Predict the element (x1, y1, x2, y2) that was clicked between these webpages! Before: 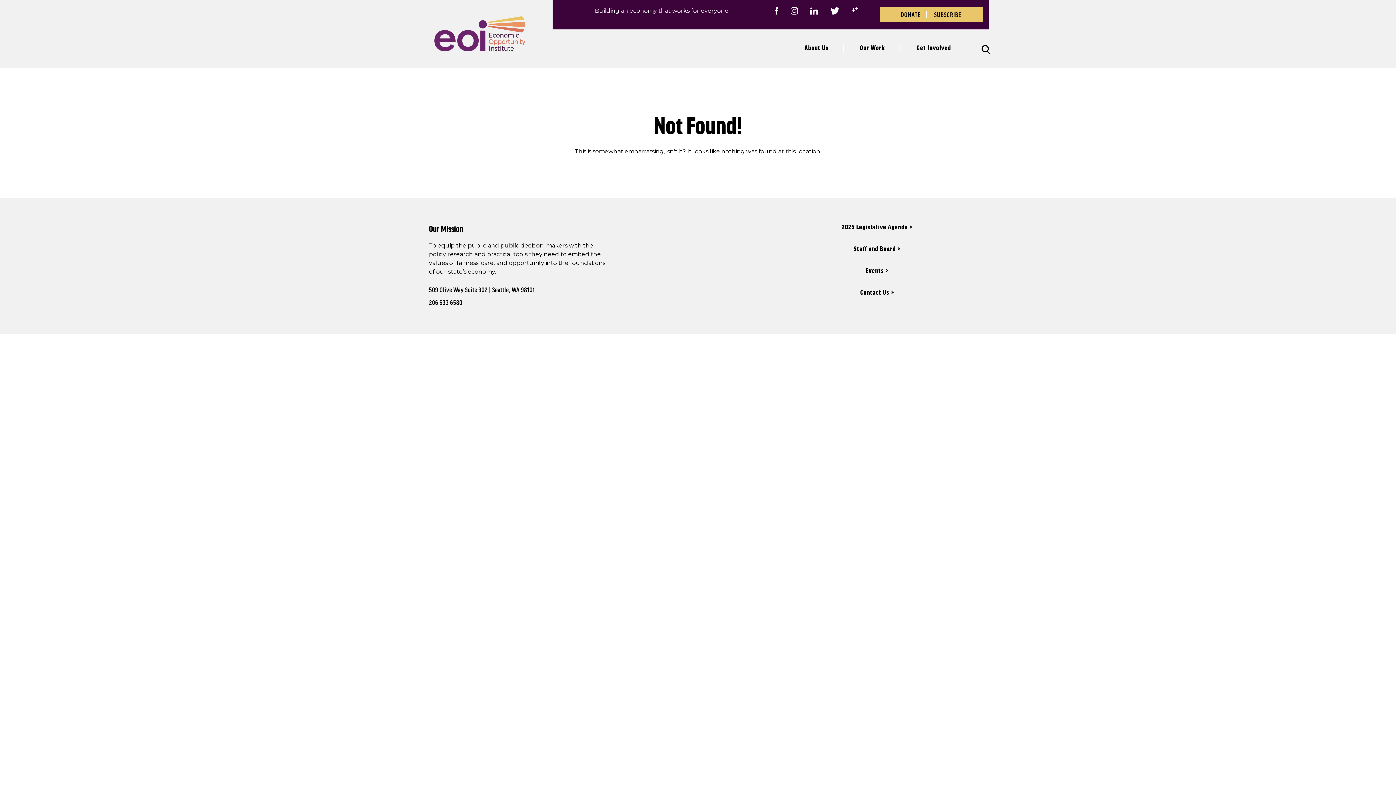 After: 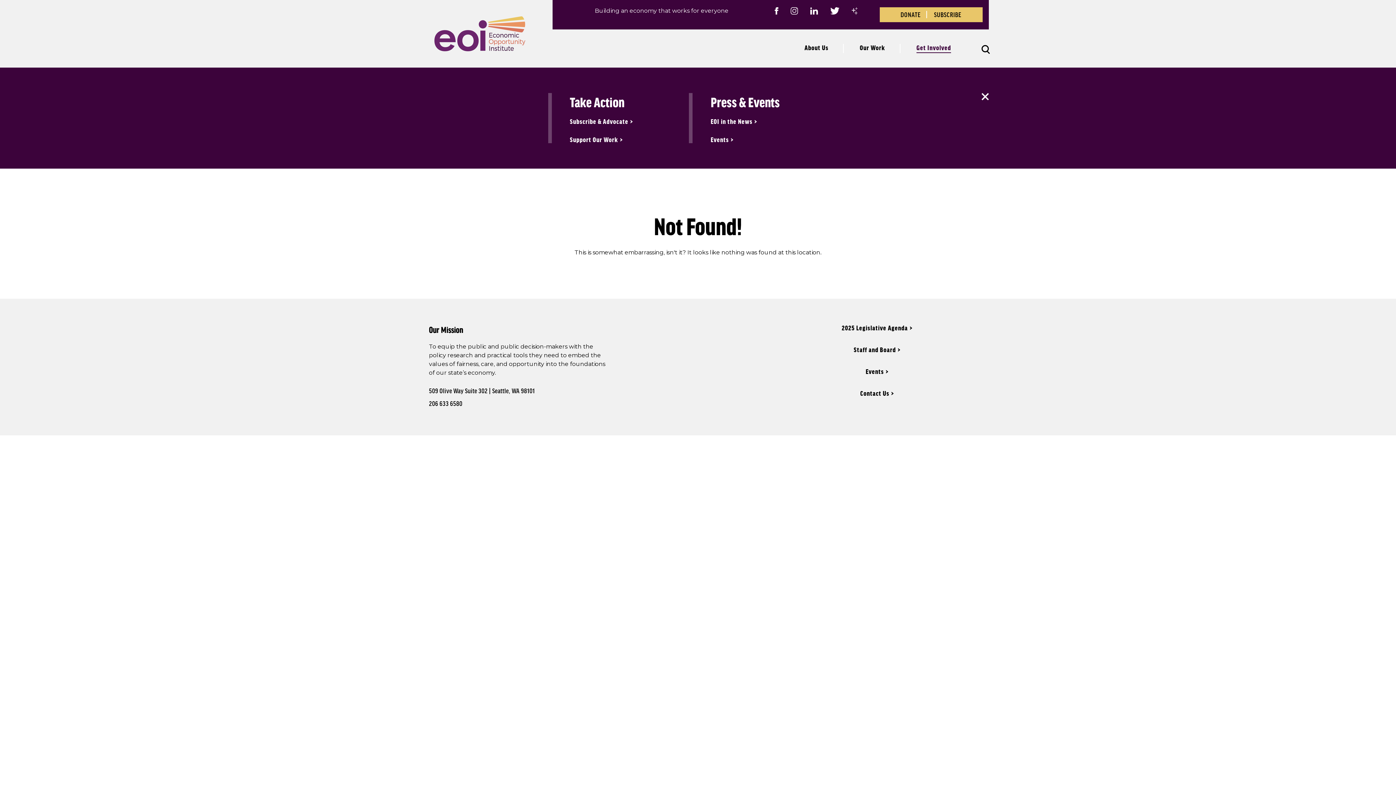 Action: label: Get Involved bbox: (916, 44, 951, 53)